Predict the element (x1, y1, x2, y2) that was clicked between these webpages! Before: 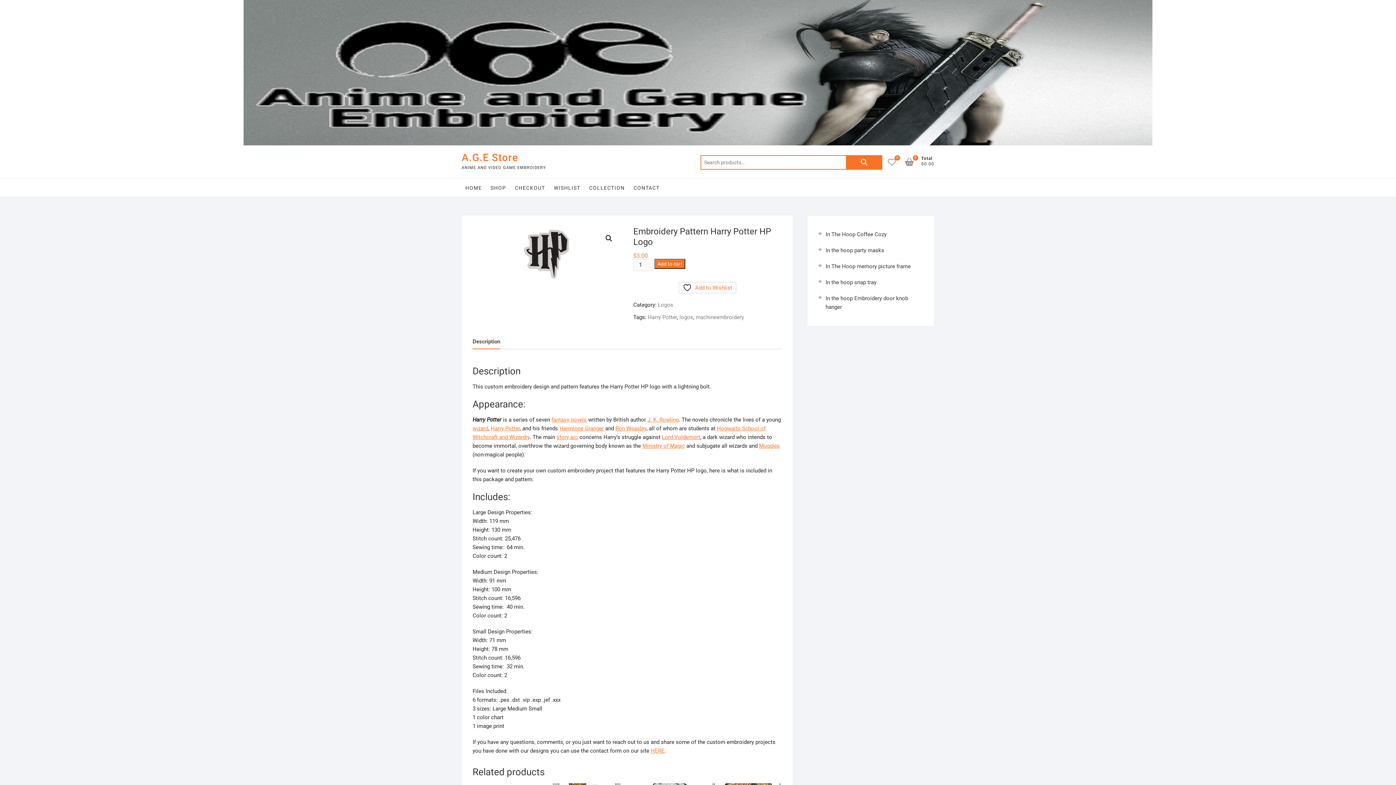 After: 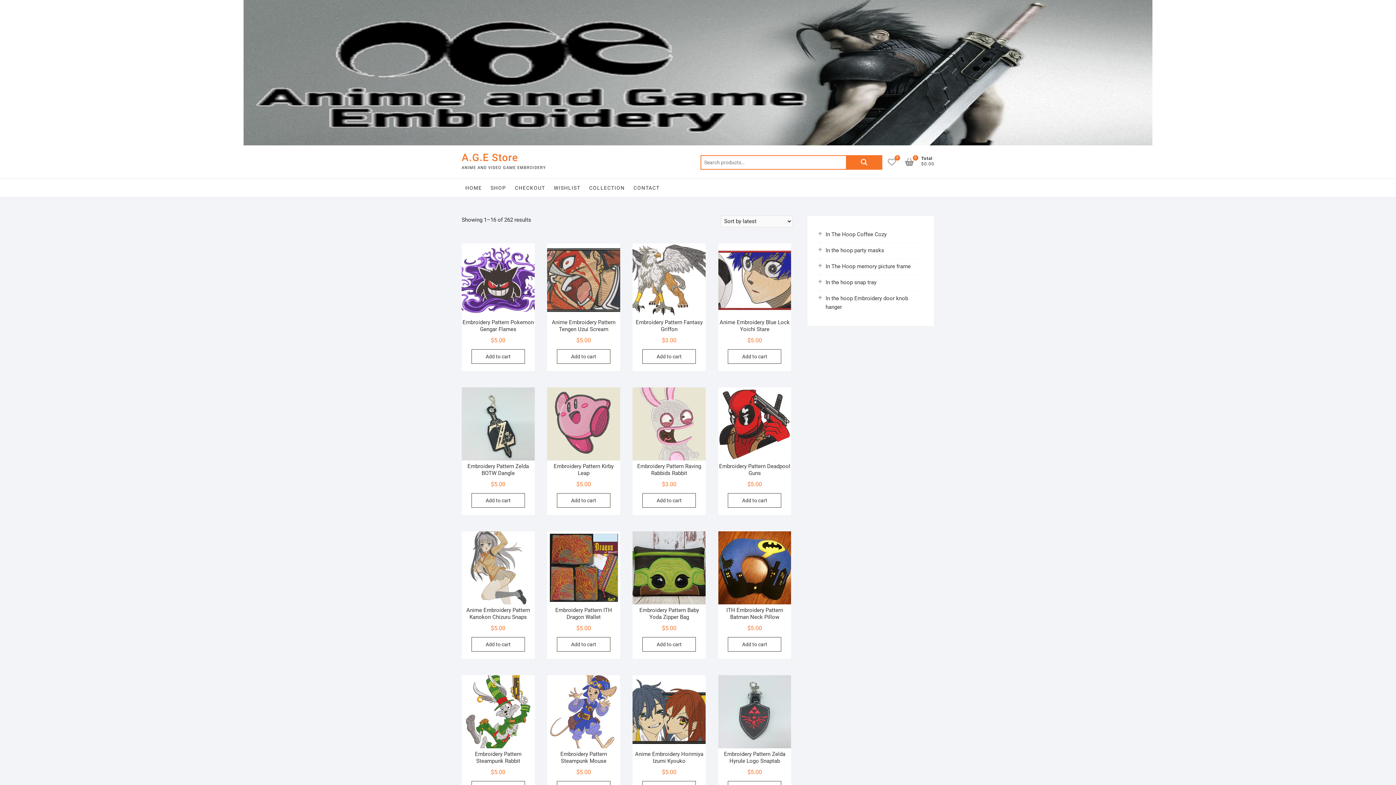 Action: bbox: (696, 314, 744, 320) label: machineembroidery